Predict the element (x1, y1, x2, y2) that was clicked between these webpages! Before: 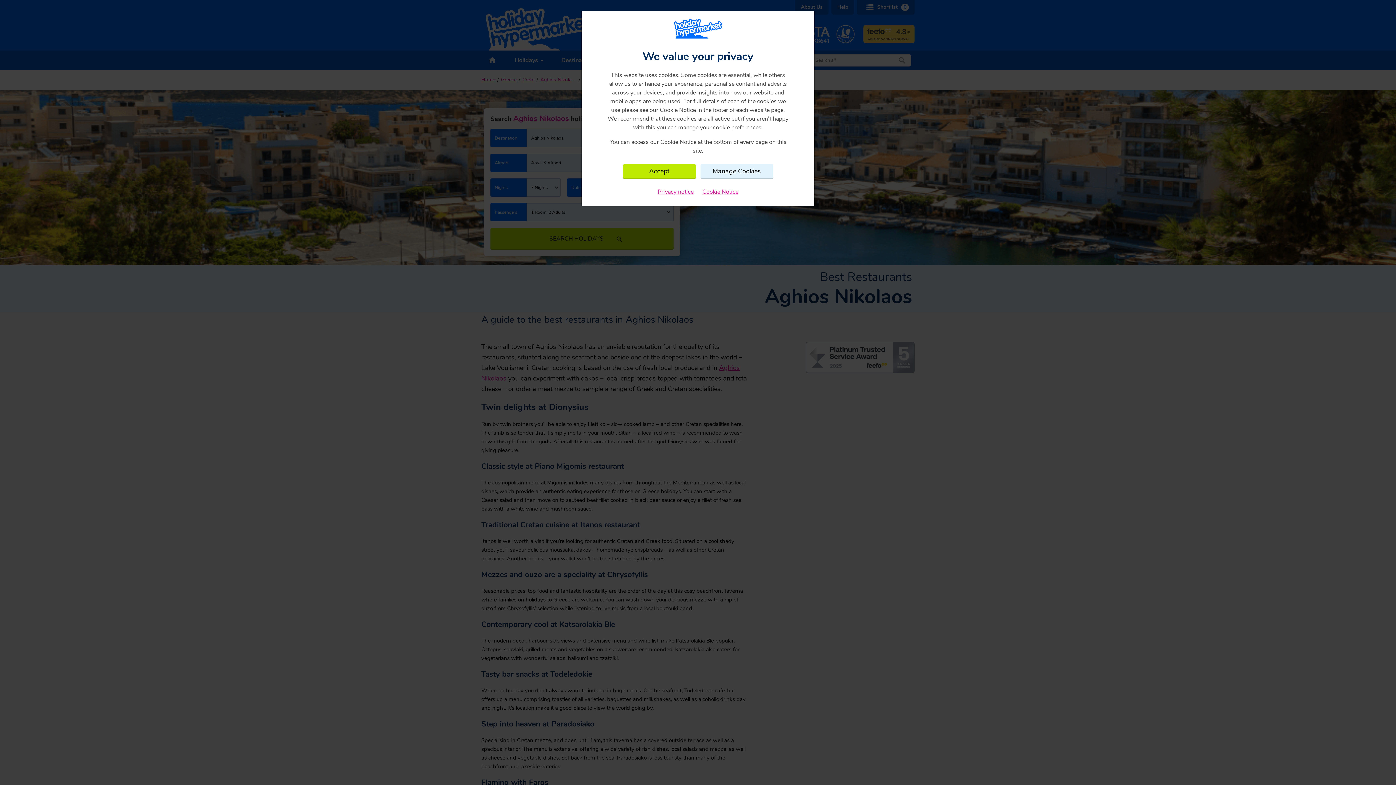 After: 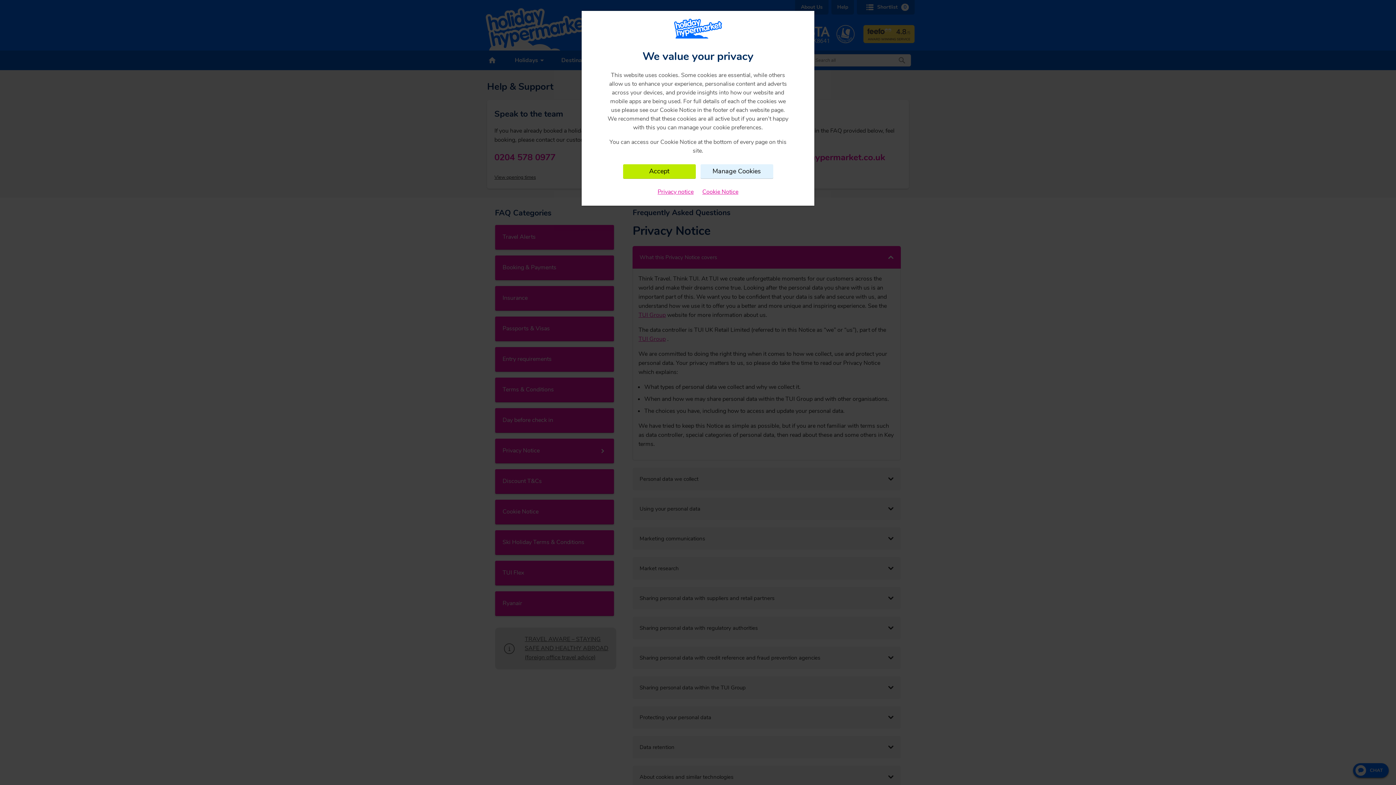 Action: bbox: (657, 187, 693, 196) label: Privacy notice